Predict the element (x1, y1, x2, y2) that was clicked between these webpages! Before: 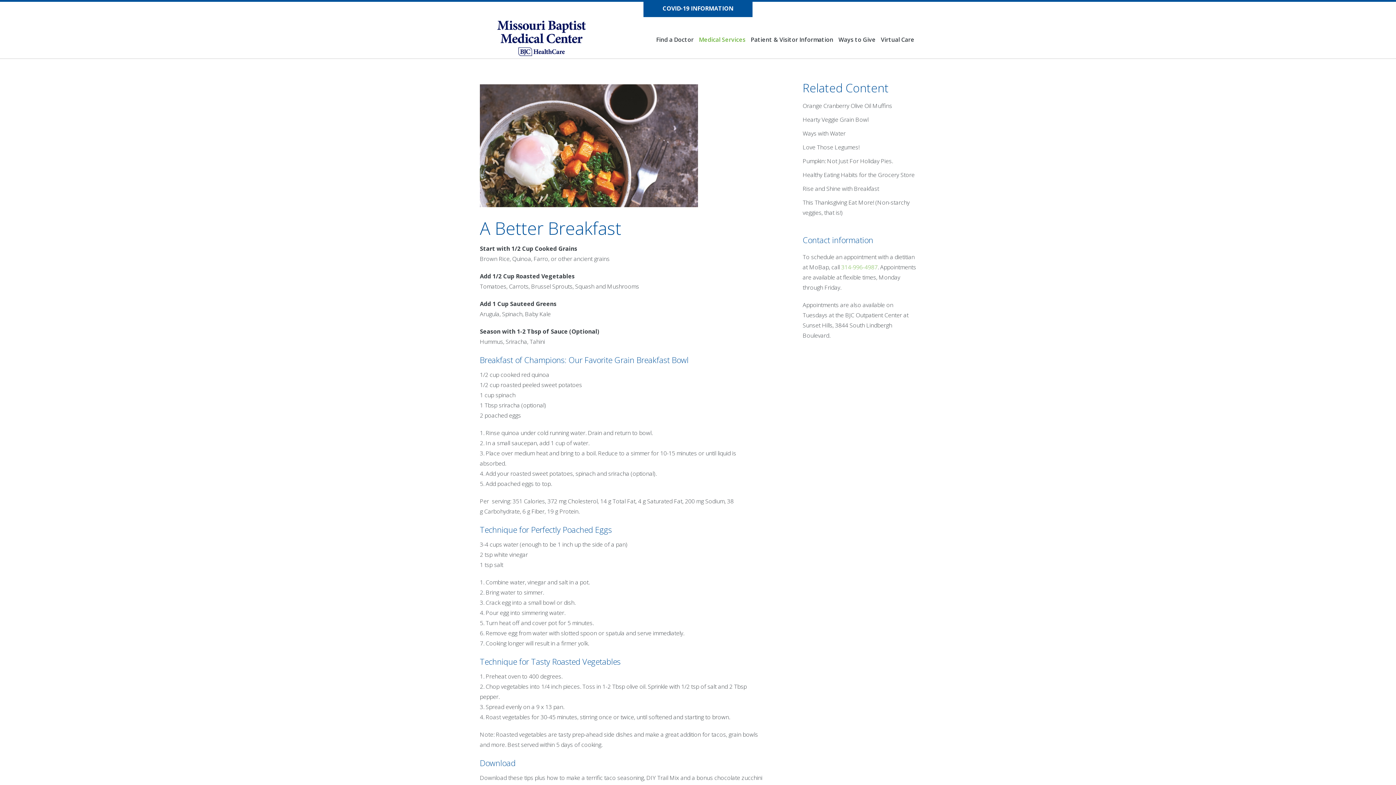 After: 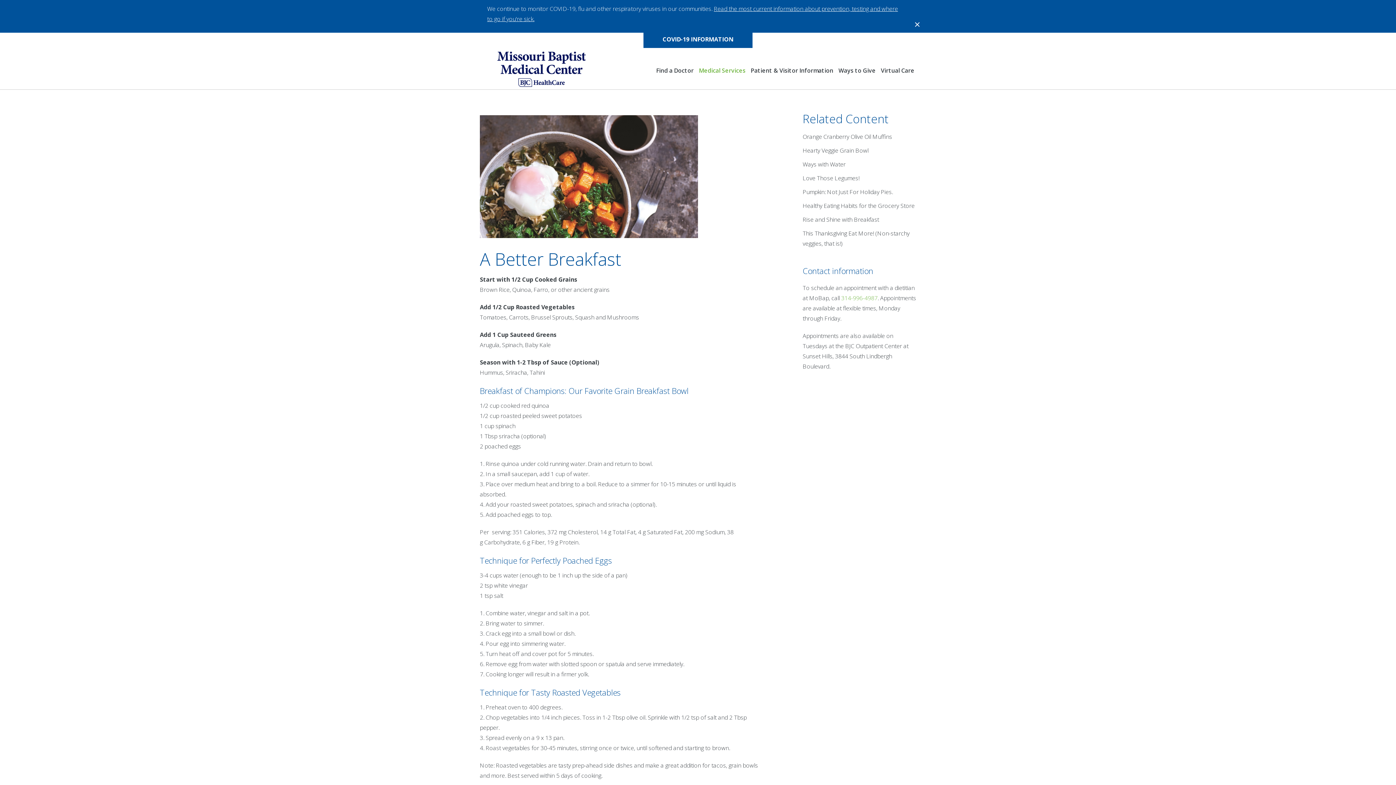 Action: label: COVID-19 INFORMATION bbox: (643, 1, 752, 17)